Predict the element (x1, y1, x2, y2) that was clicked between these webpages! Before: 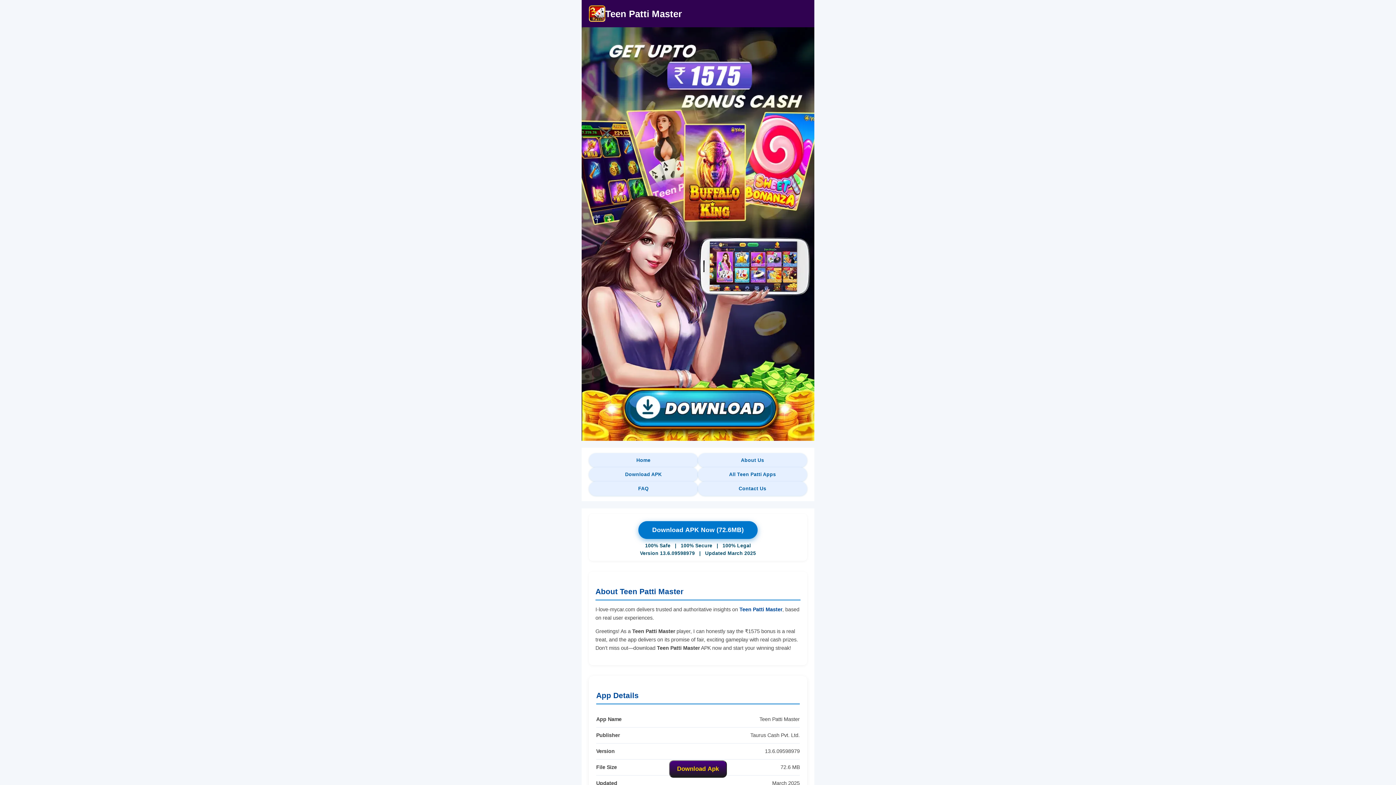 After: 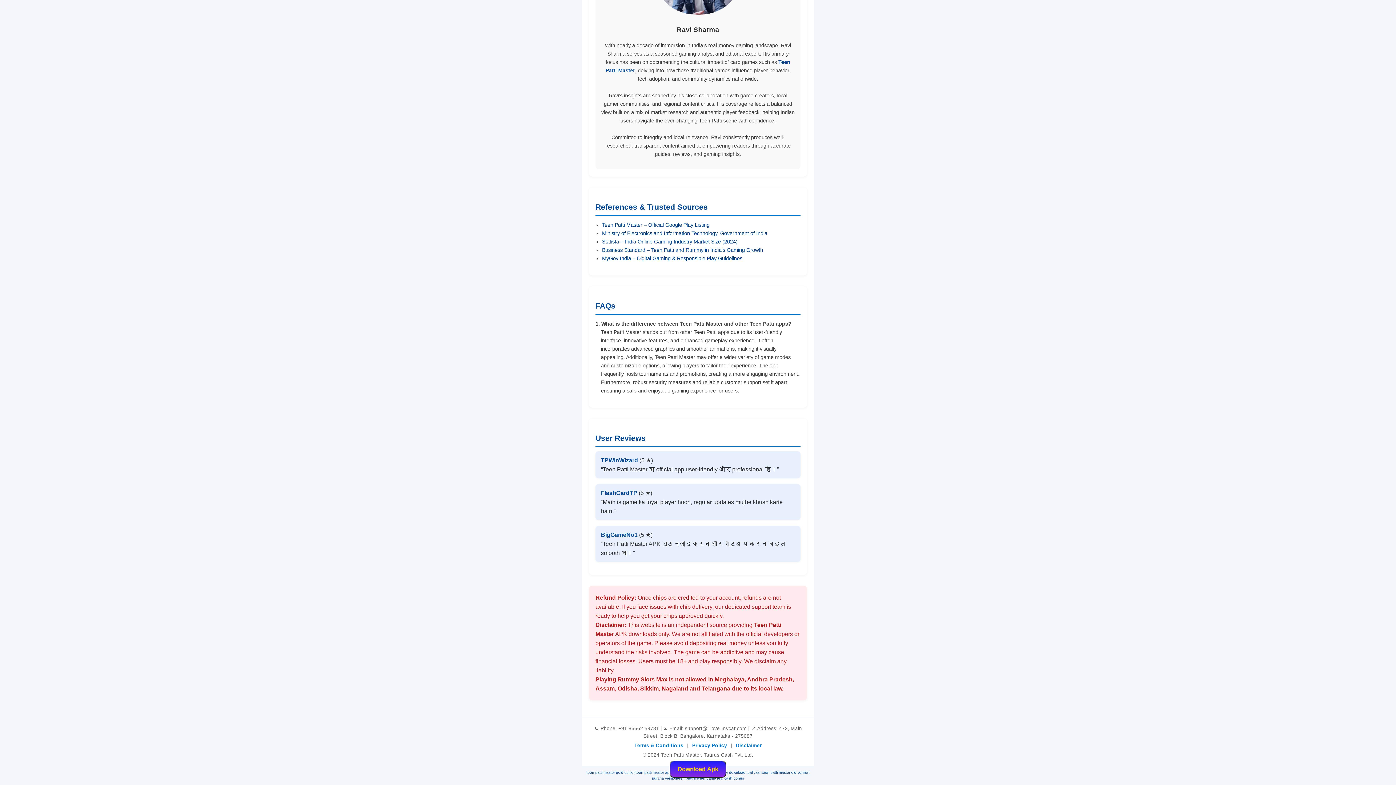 Action: bbox: (698, 481, 807, 496) label: Contact Us